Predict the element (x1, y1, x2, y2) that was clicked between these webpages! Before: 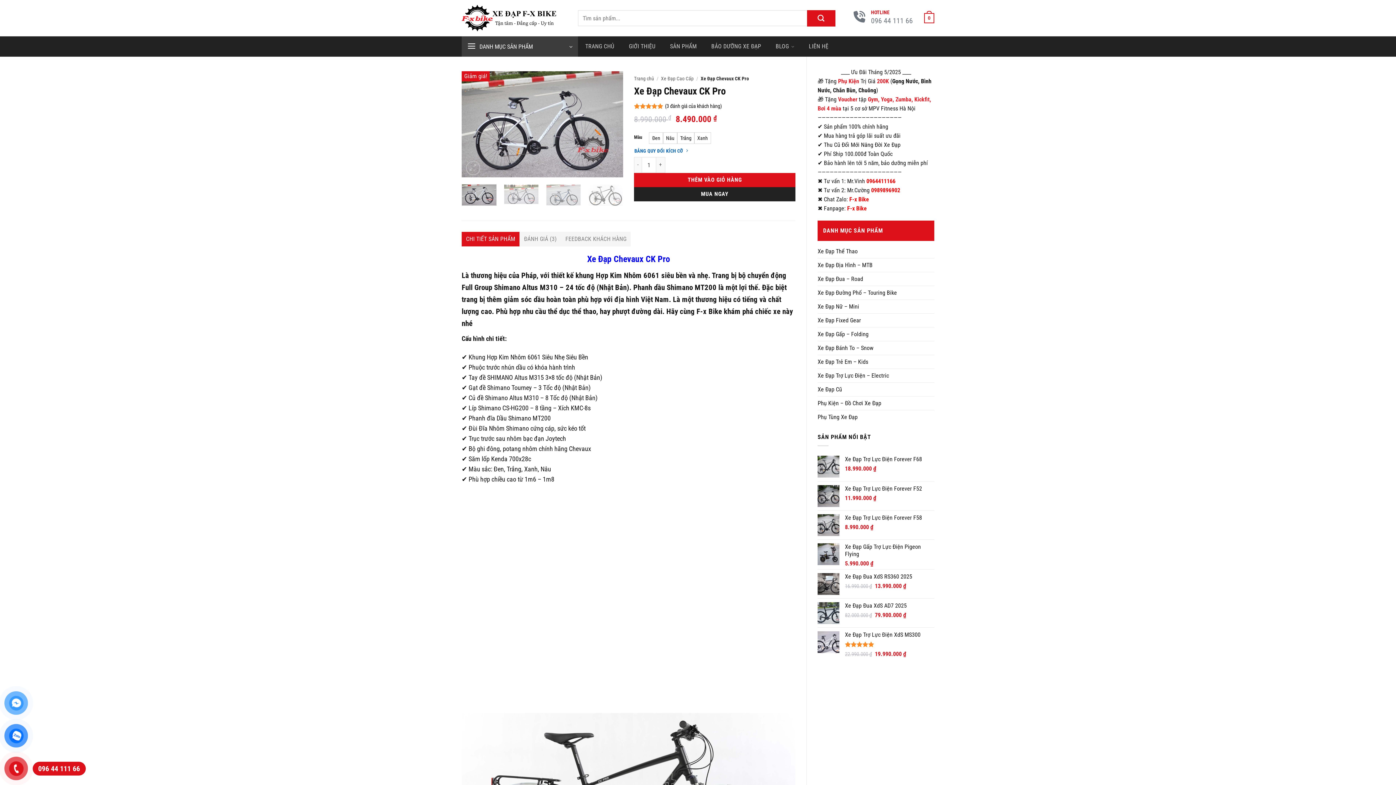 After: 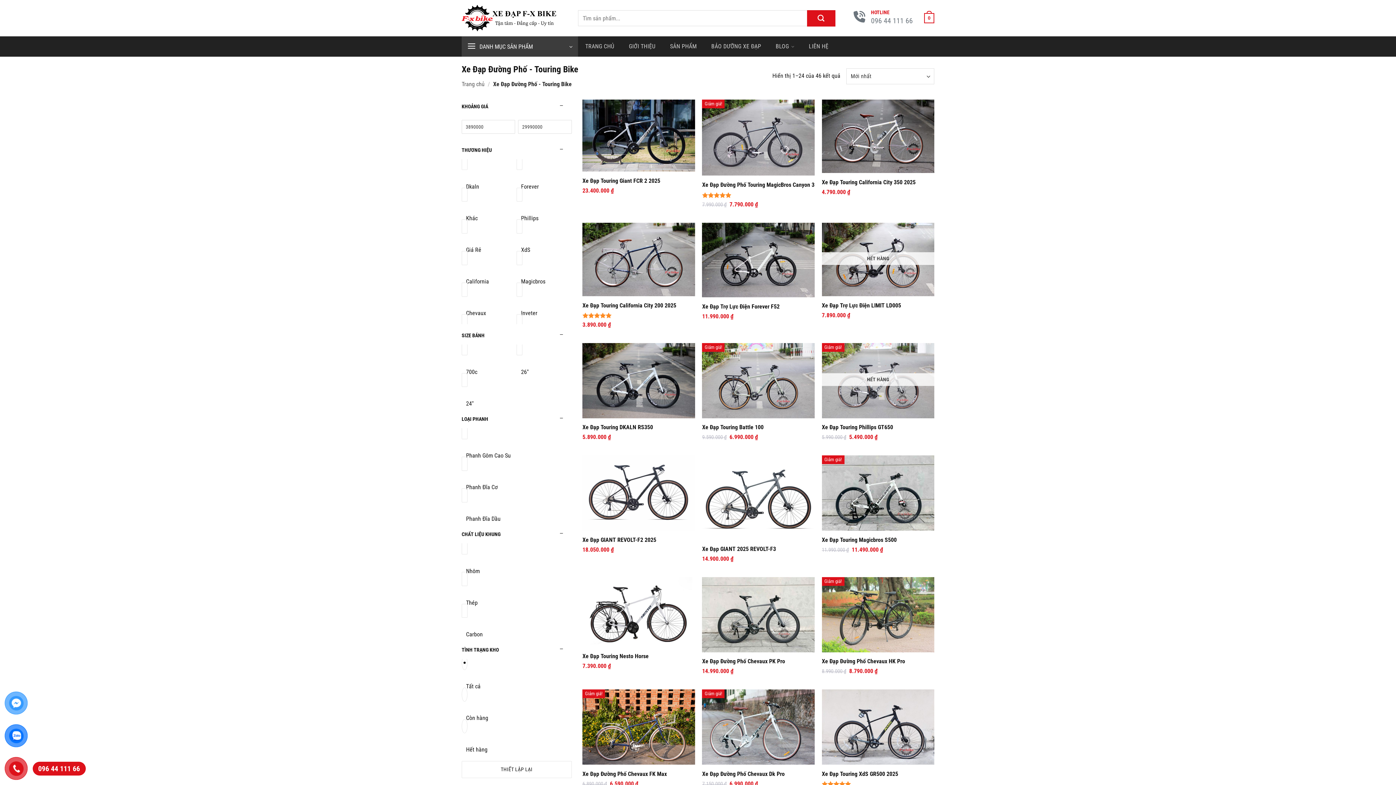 Action: label: Xe Đạp Đường Phố – Touring Bike bbox: (817, 286, 897, 299)